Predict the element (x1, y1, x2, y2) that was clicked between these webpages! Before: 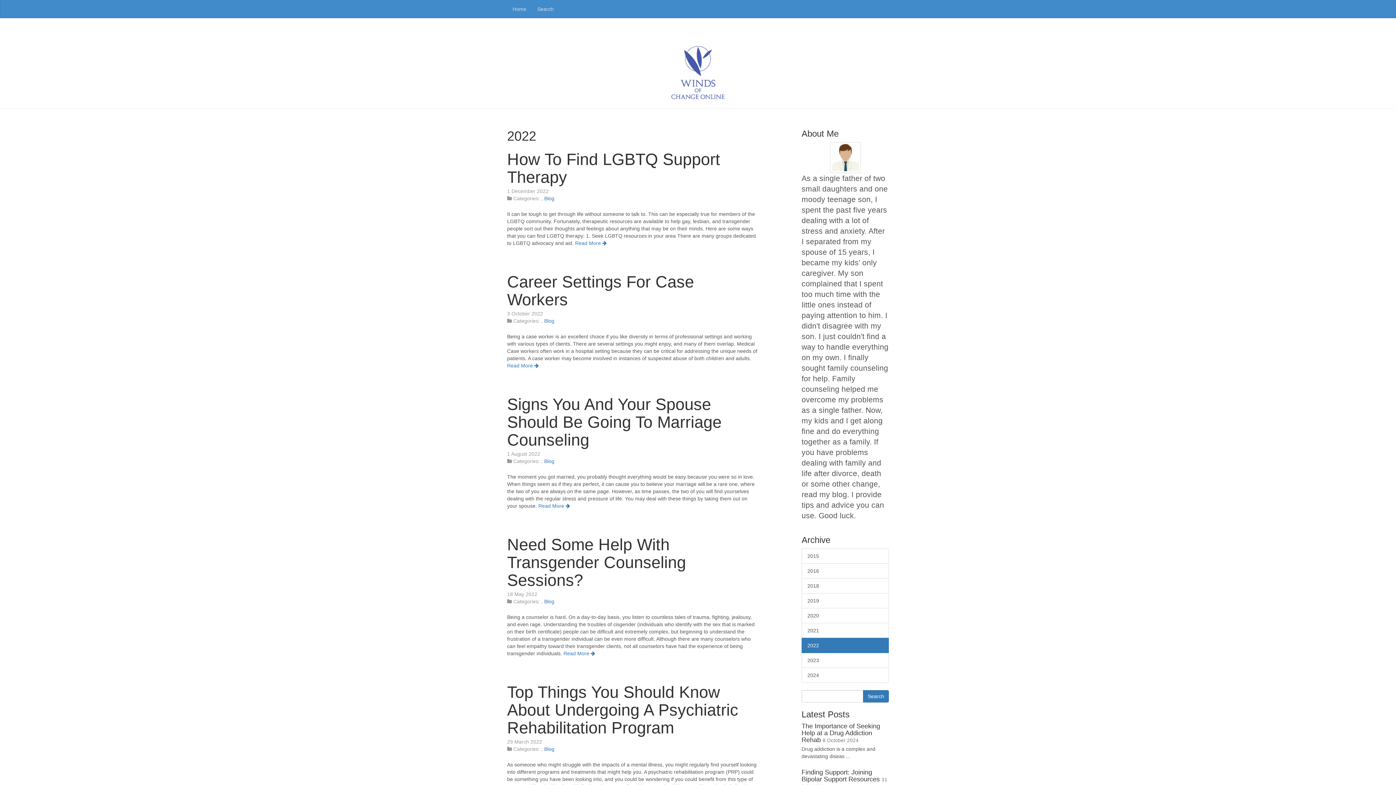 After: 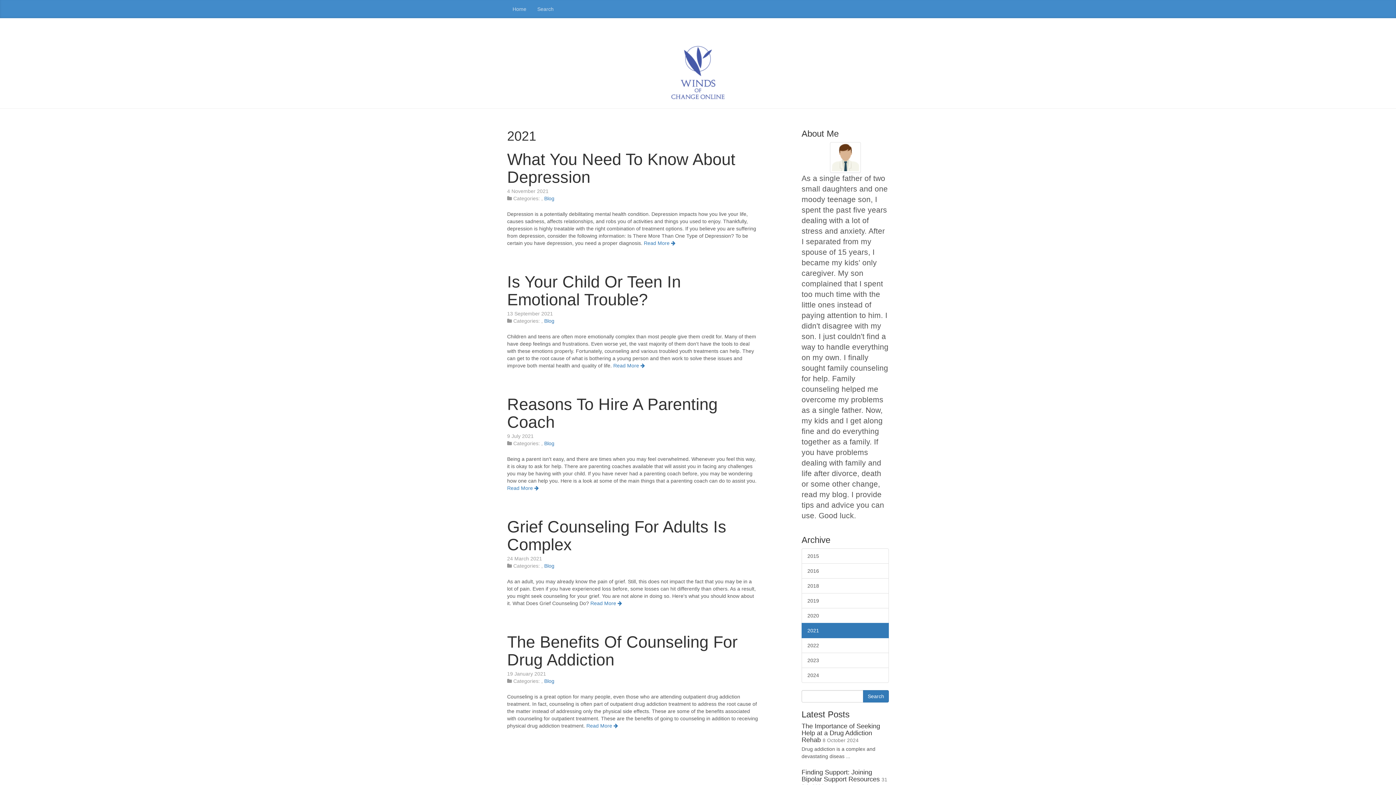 Action: bbox: (801, 623, 889, 638) label: 2021